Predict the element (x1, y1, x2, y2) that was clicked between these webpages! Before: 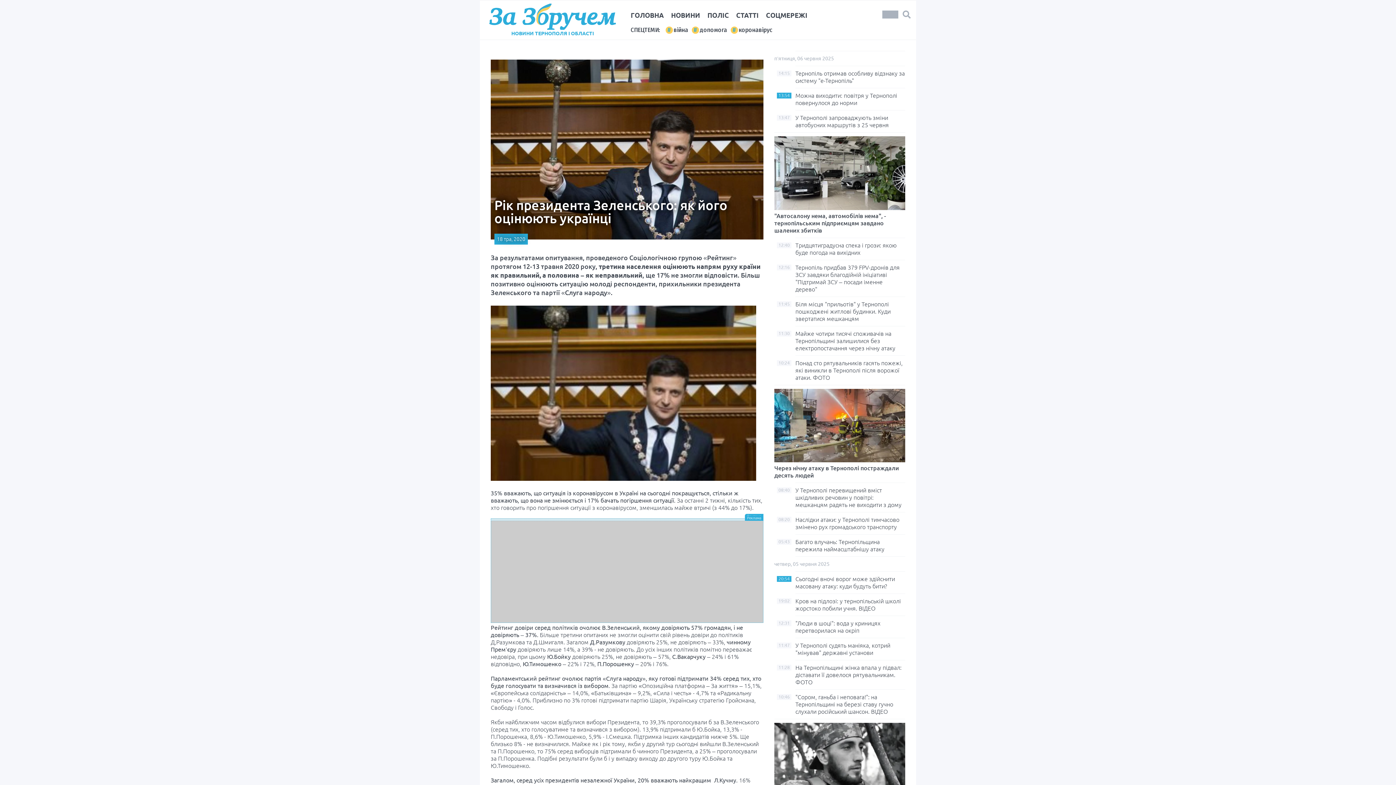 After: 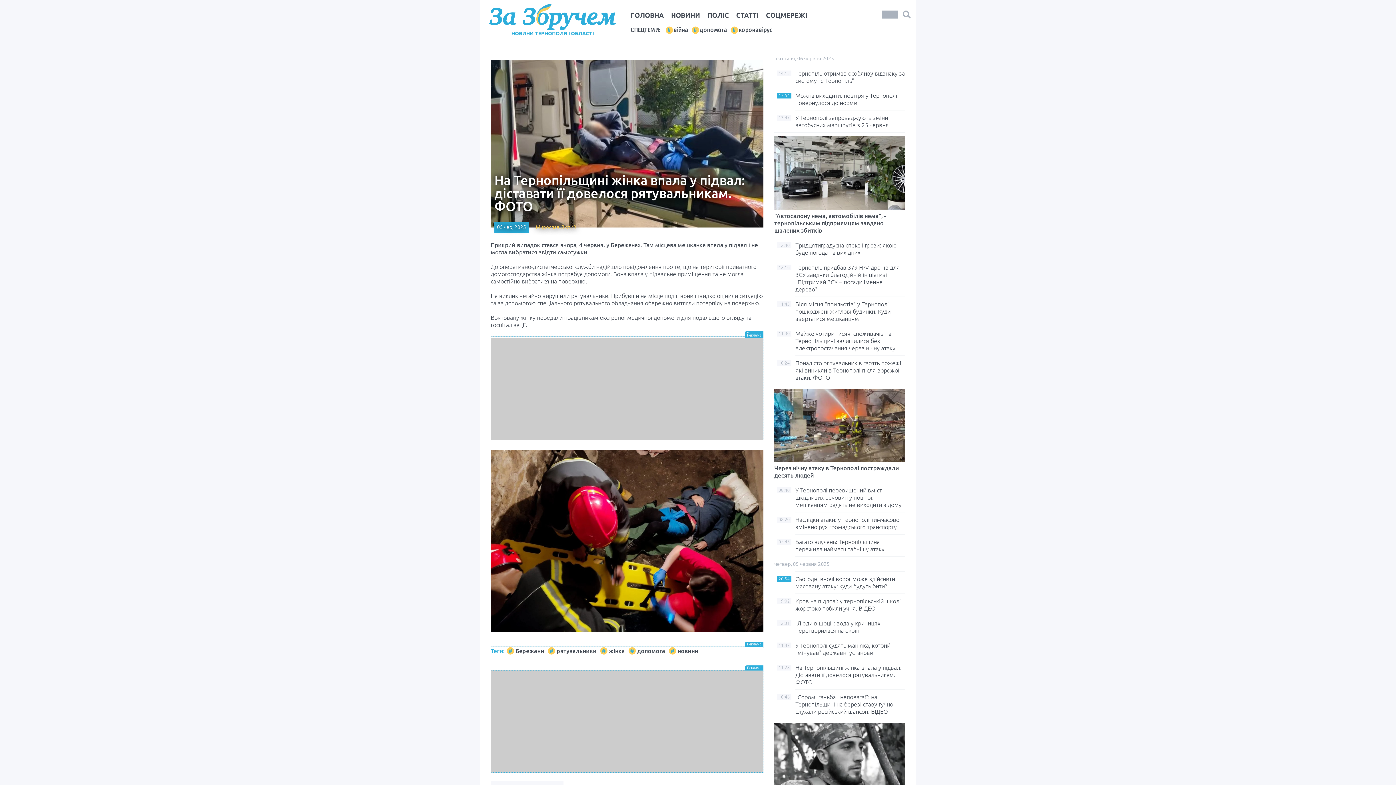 Action: bbox: (795, 664, 901, 685) label: На Тернопільщині жінка впала у підвал: діставати її довелося рятувальникам. ФОТО